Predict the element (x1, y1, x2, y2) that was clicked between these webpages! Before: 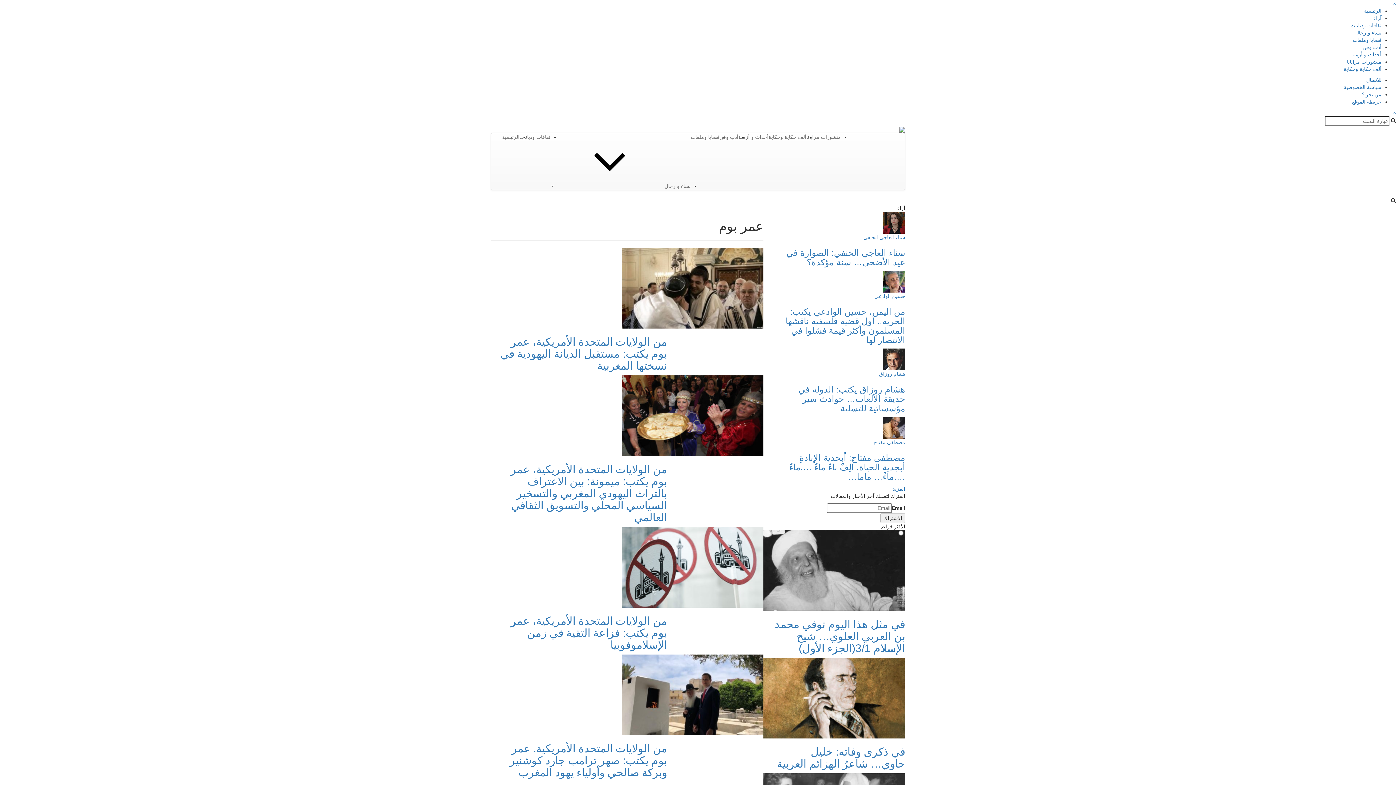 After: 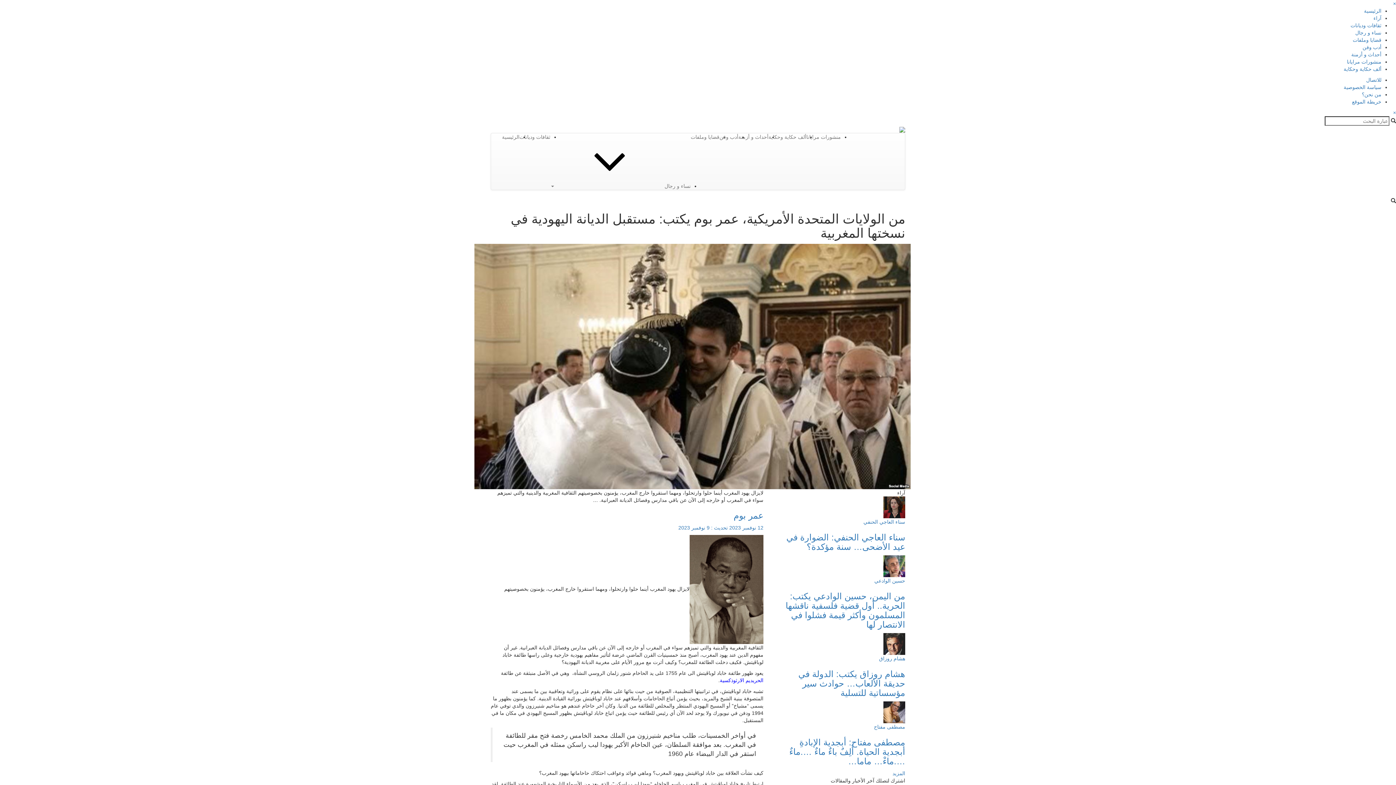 Action: label: من الولايات المتحدة الأمريكية، عمر بوم يكتب: مستقبل الديانة اليهودية في نسختها المغربية bbox: (621, 284, 763, 290)